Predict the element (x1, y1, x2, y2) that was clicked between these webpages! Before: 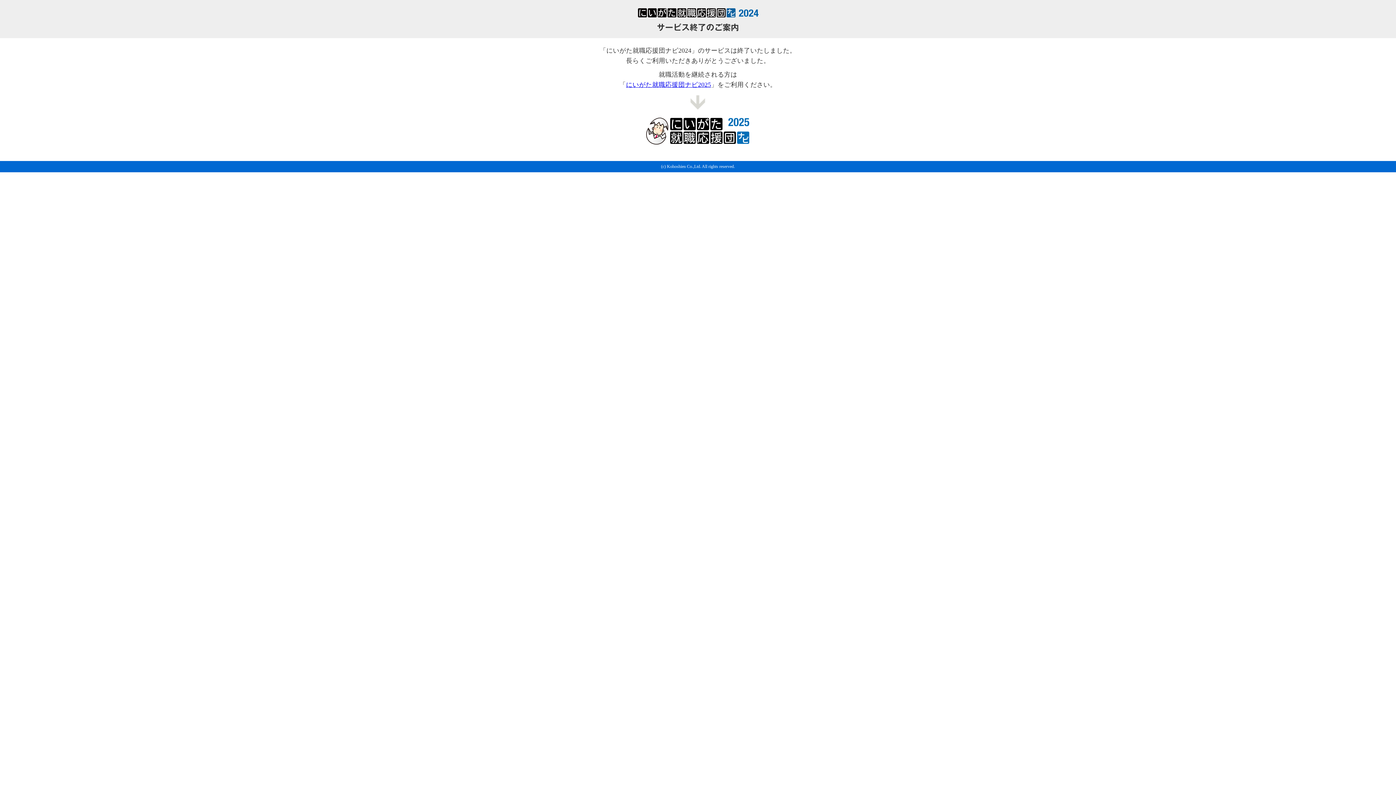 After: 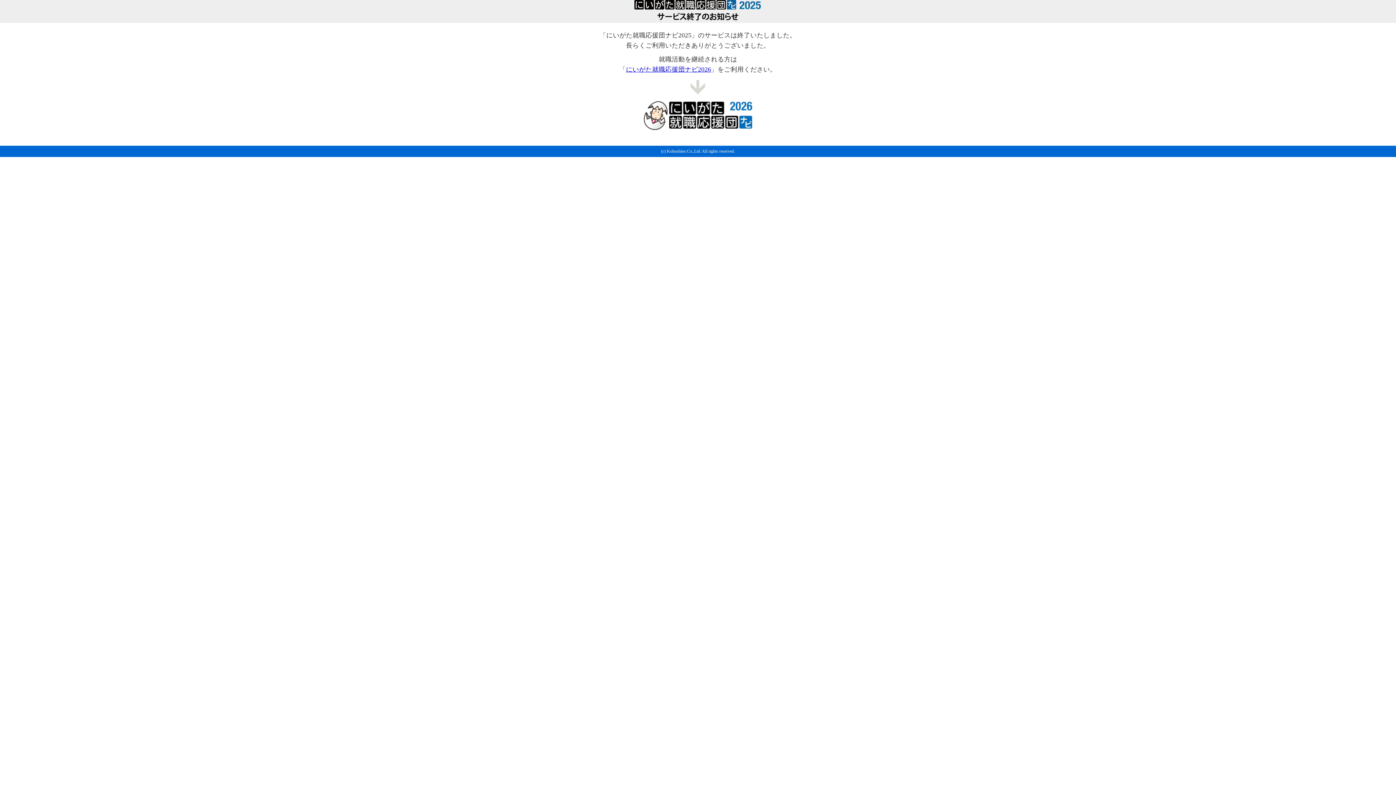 Action: label: にいがた就職応援団ナビ2025 bbox: (626, 81, 711, 88)